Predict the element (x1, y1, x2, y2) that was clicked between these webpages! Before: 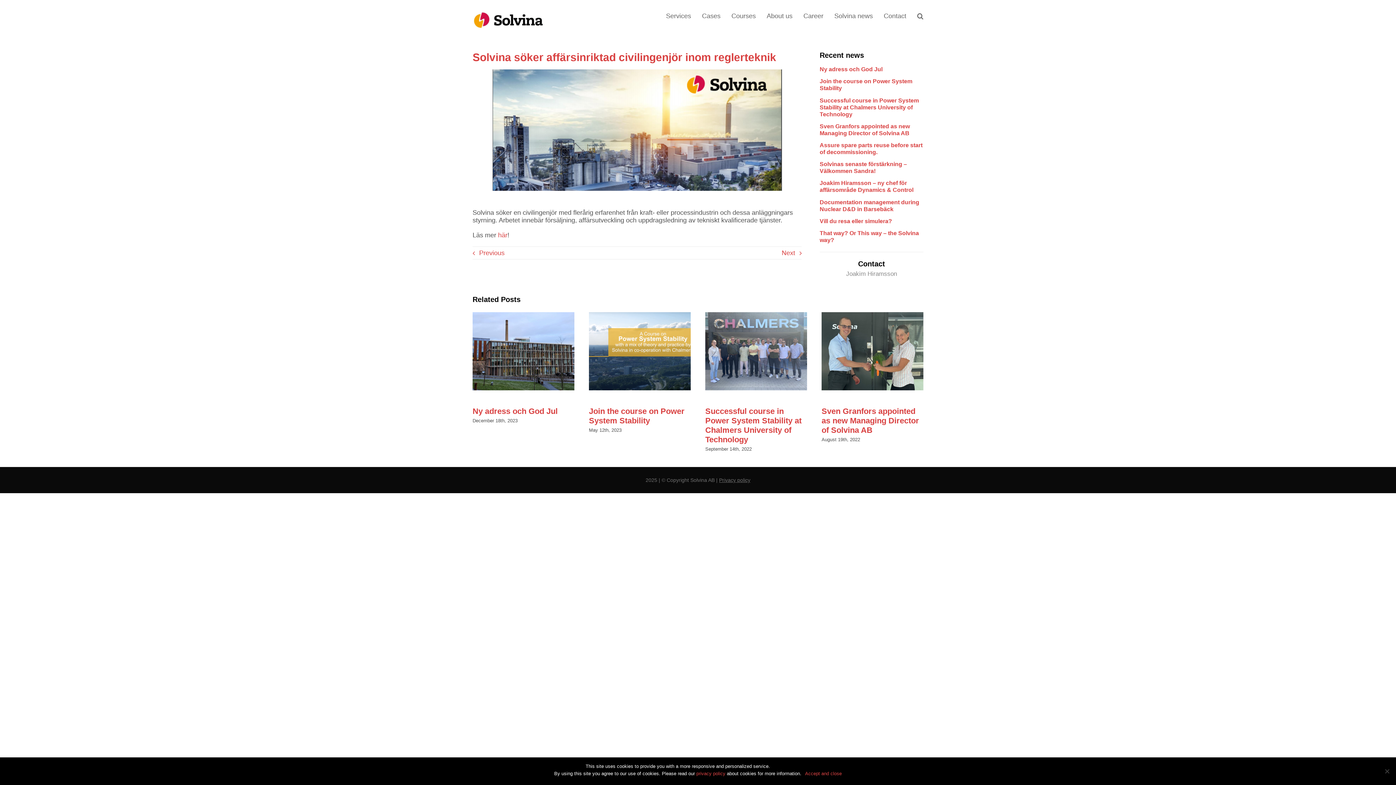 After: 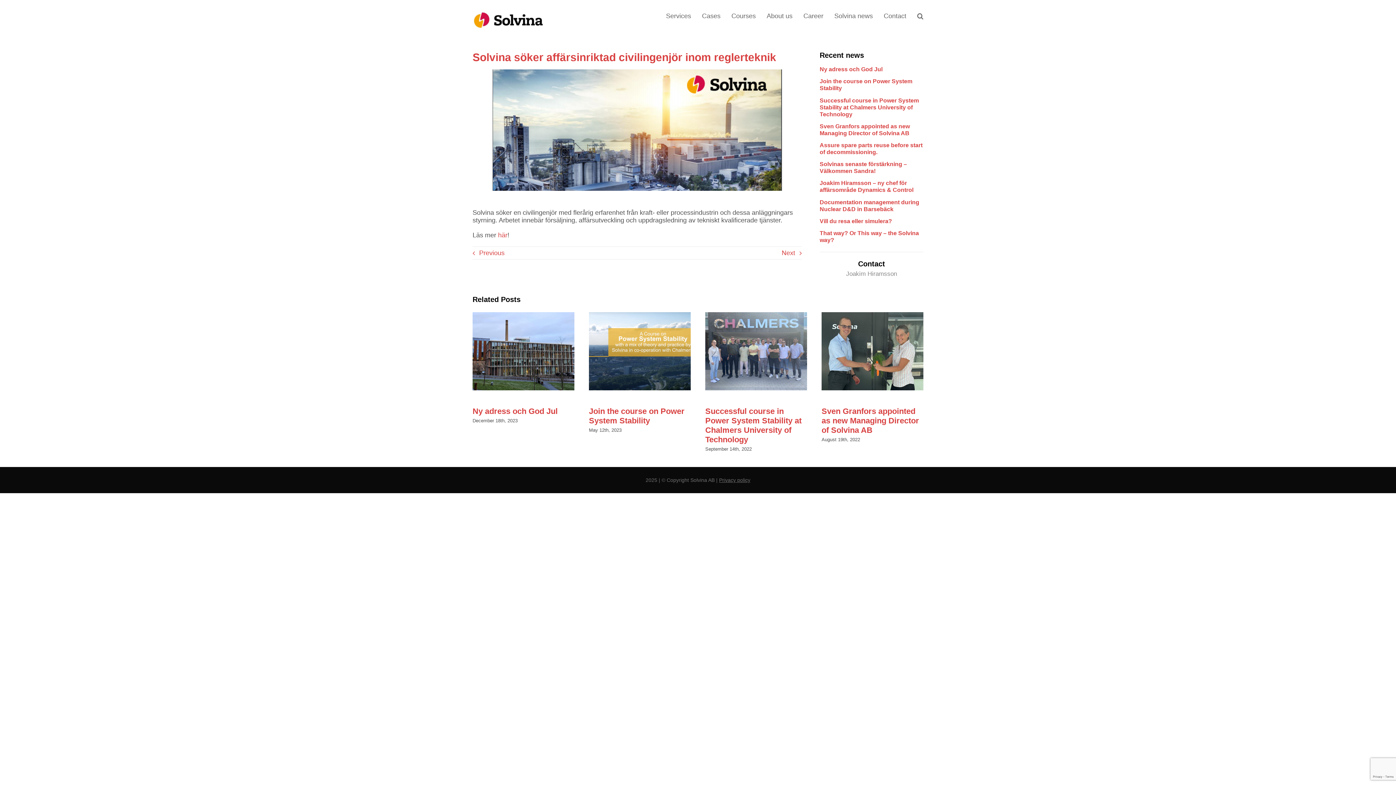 Action: label: Accept and close bbox: (805, 770, 842, 777)